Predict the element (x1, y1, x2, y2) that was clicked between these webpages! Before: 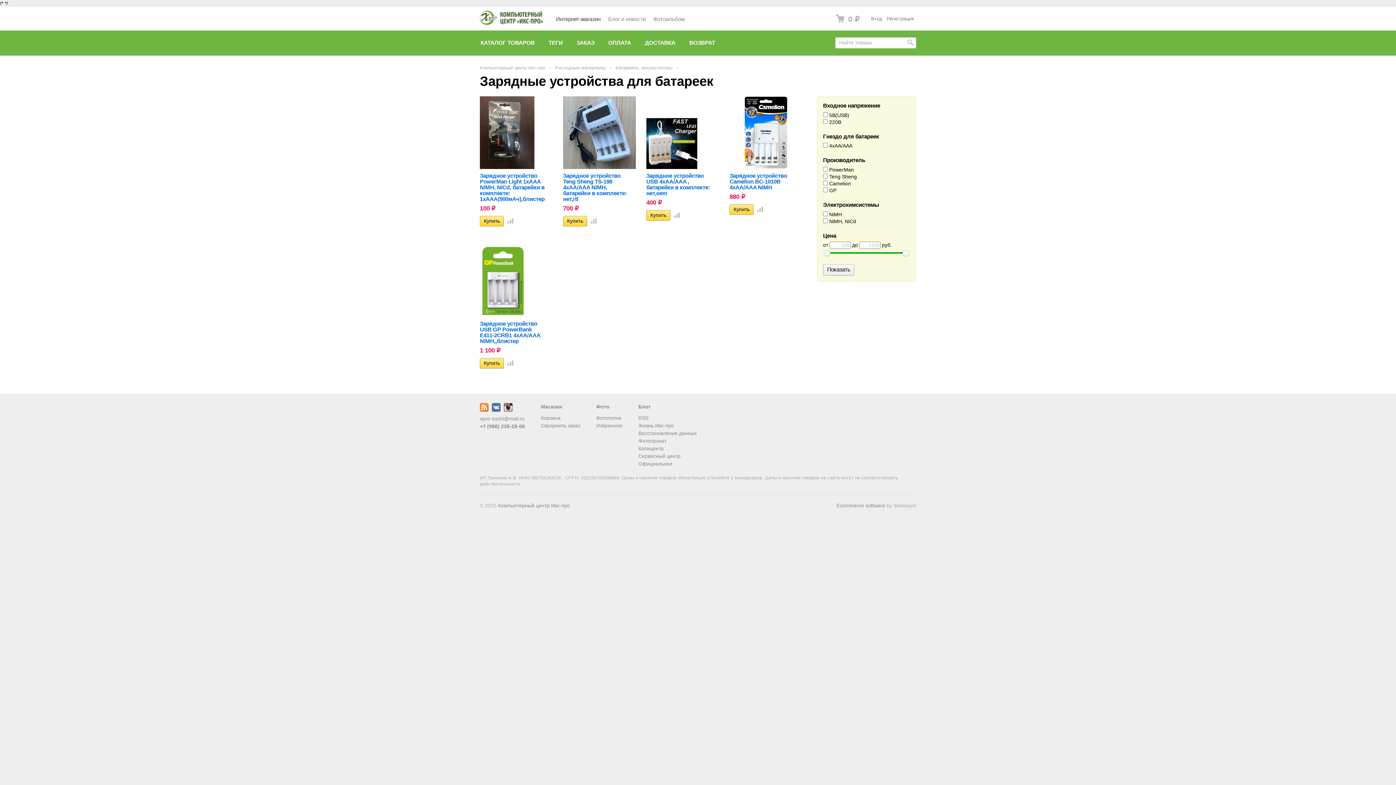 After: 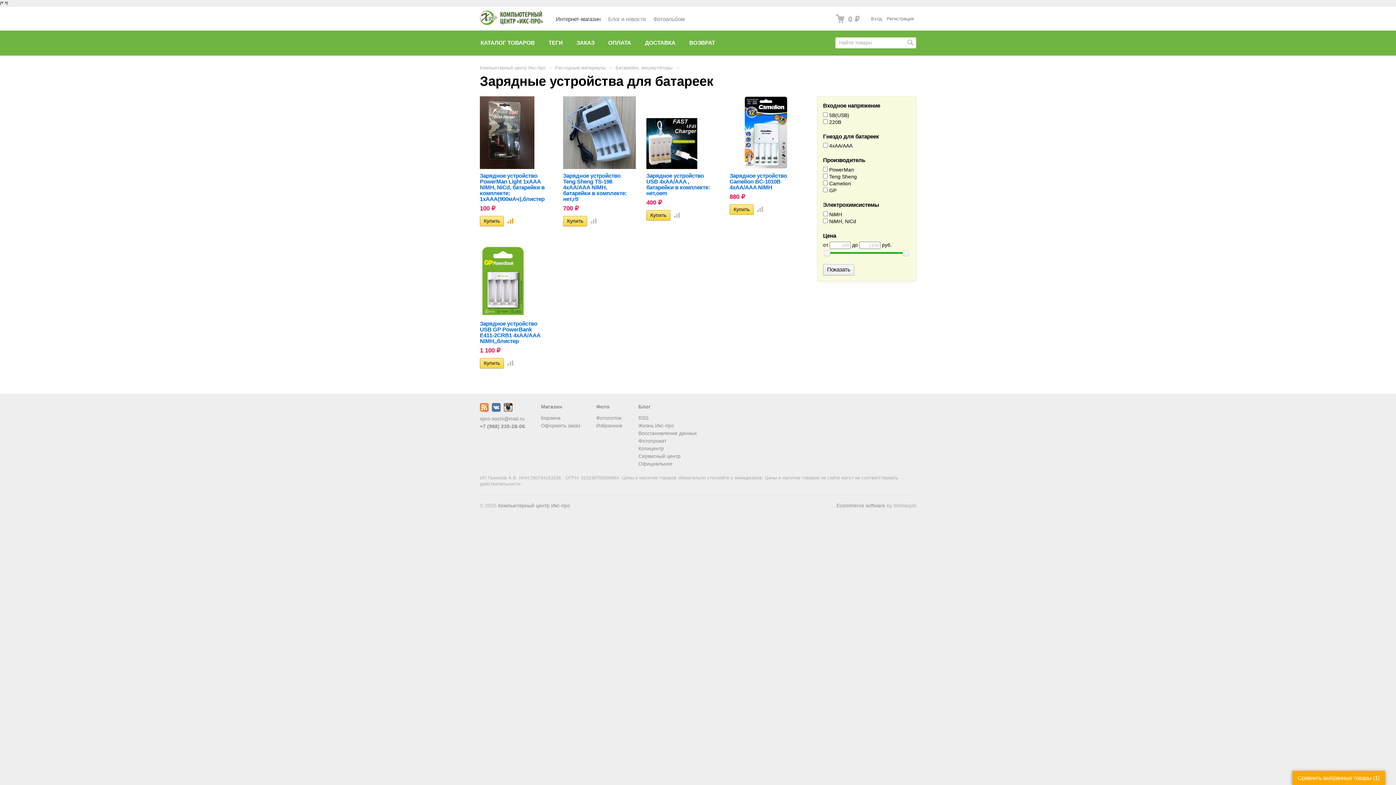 Action: bbox: (505, 218, 512, 223)